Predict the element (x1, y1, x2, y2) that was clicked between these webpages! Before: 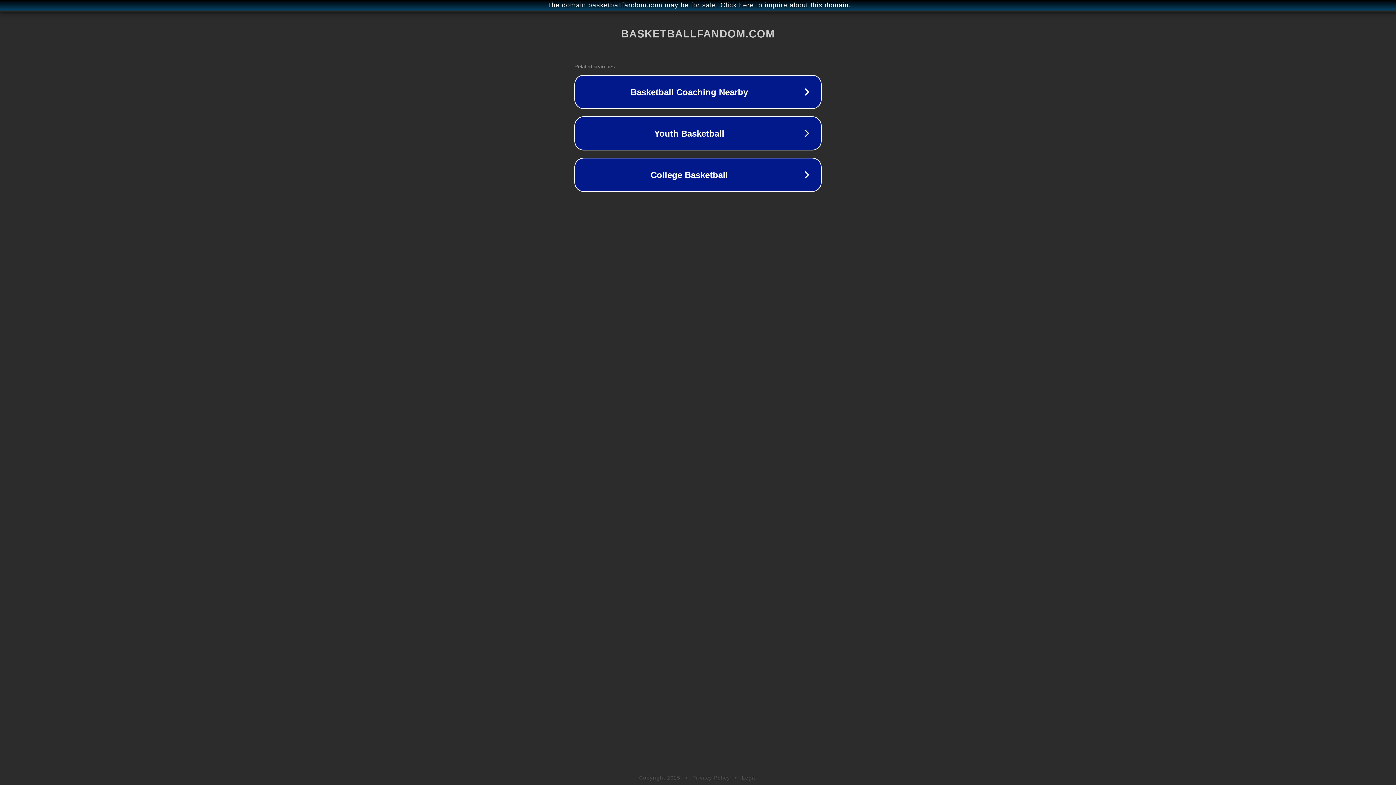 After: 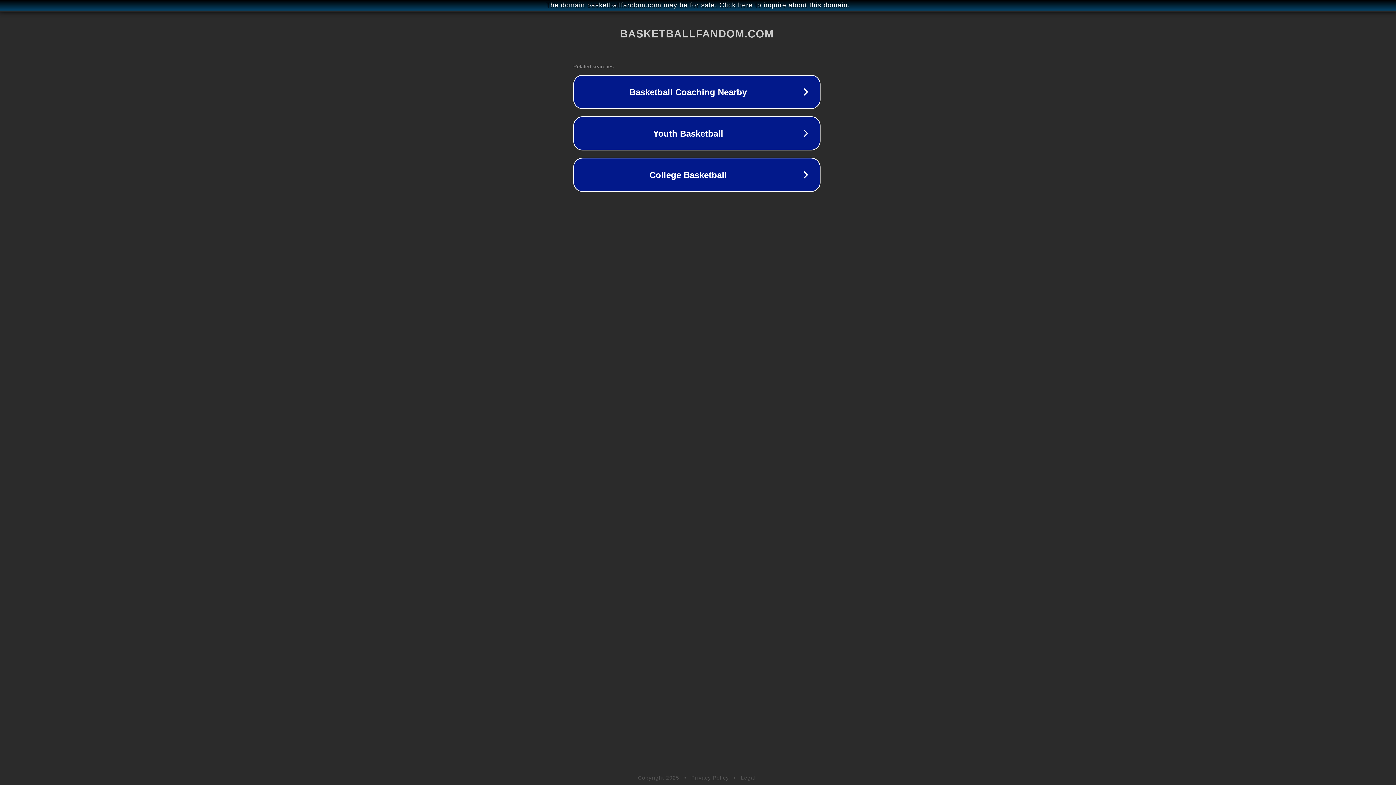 Action: bbox: (1, 1, 1397, 9) label: The domain basketballfandom.com may be for sale. Click here to inquire about this domain.